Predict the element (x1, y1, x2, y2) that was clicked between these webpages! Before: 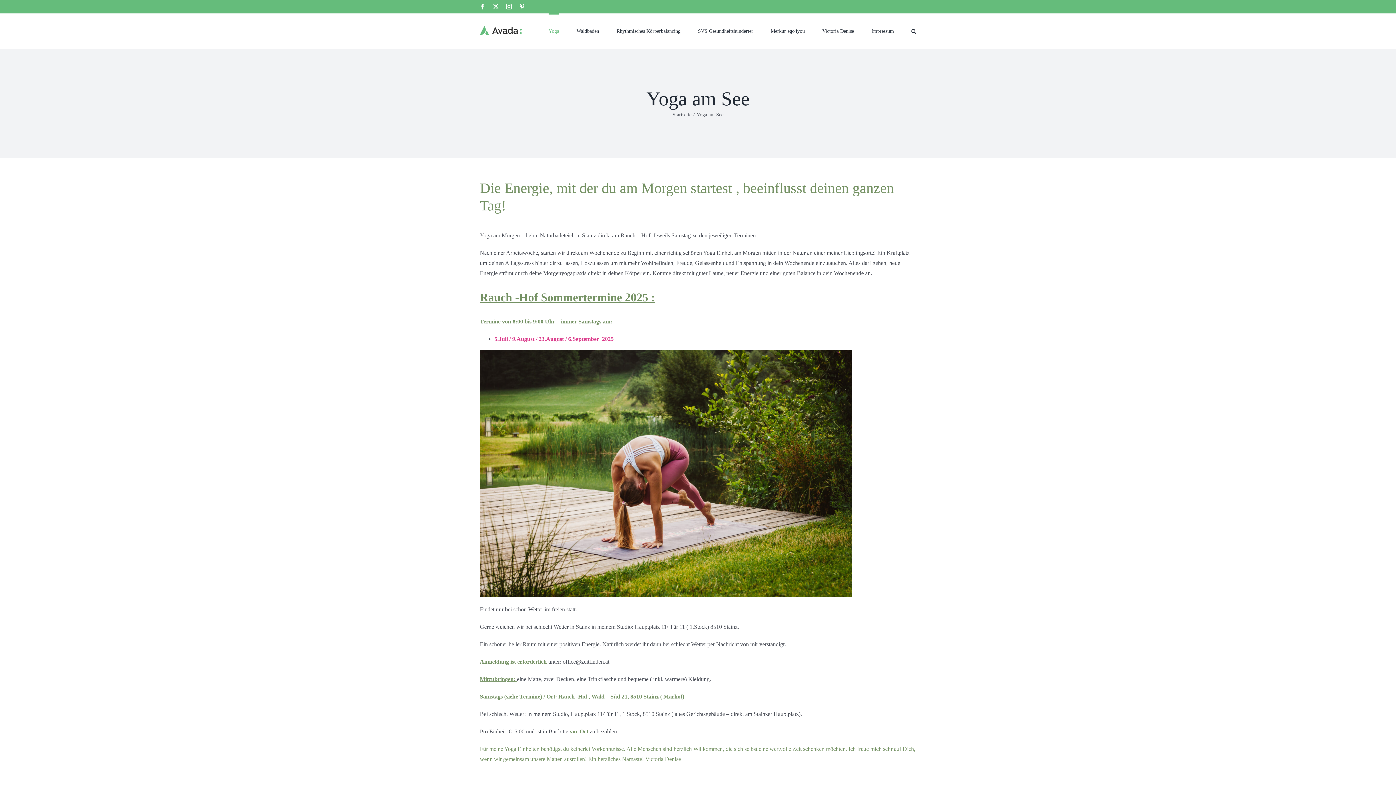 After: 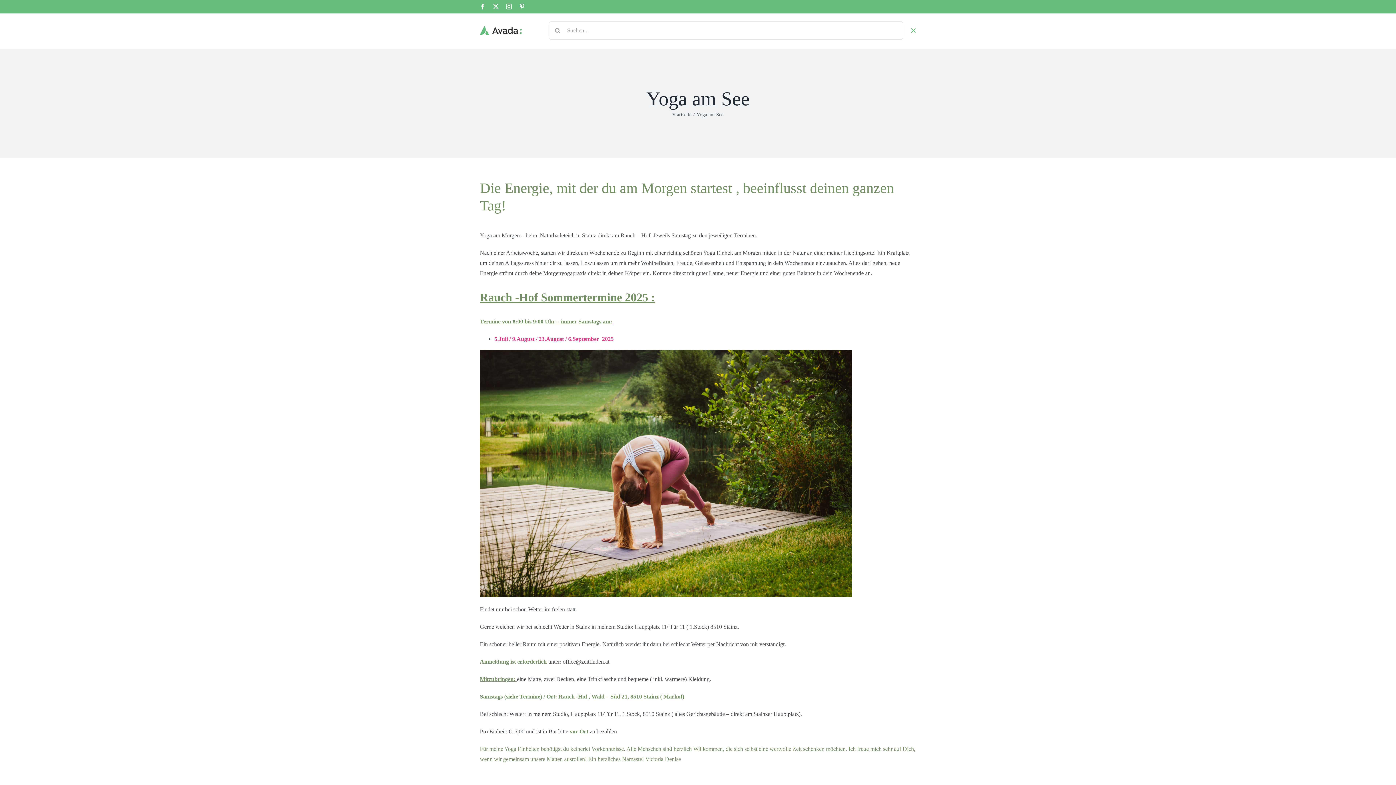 Action: label: Suche bbox: (911, 13, 916, 47)